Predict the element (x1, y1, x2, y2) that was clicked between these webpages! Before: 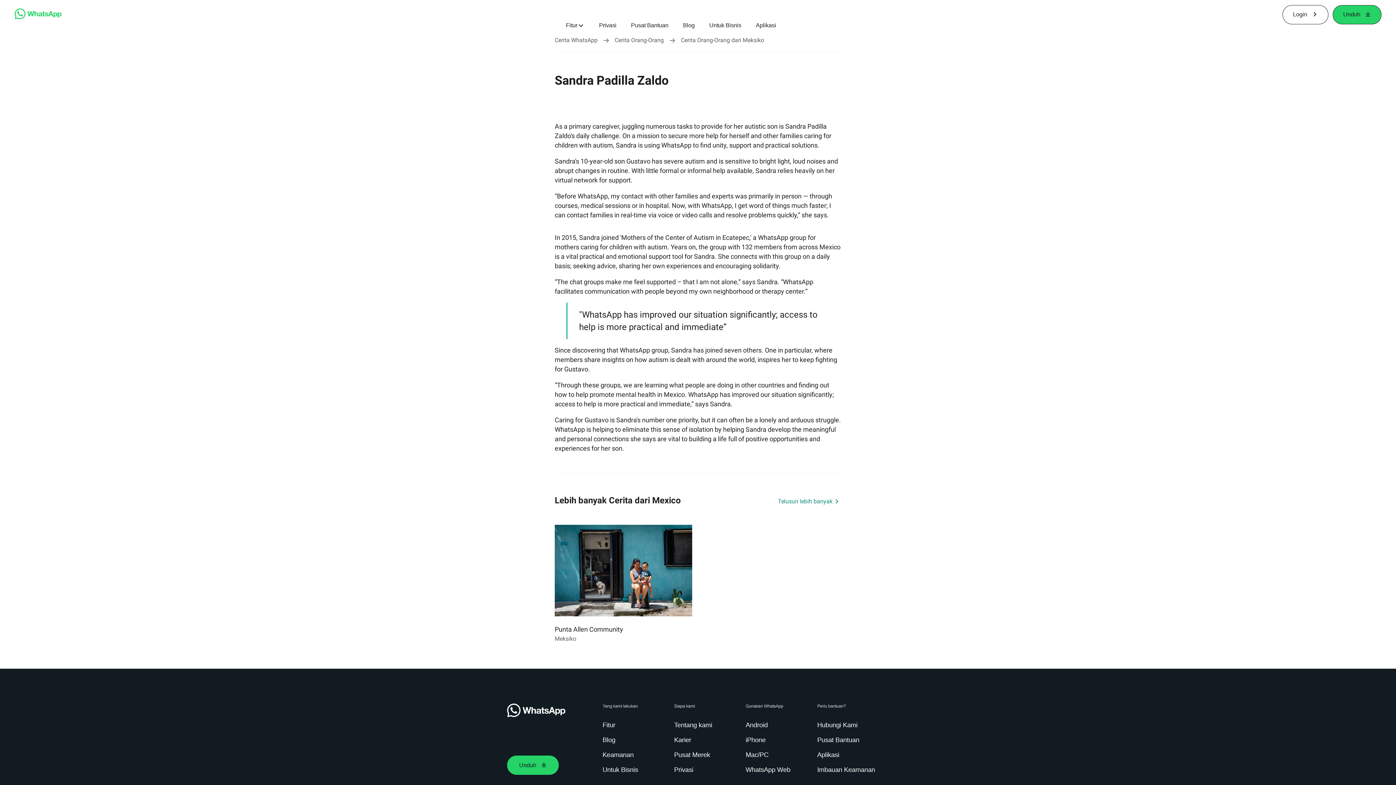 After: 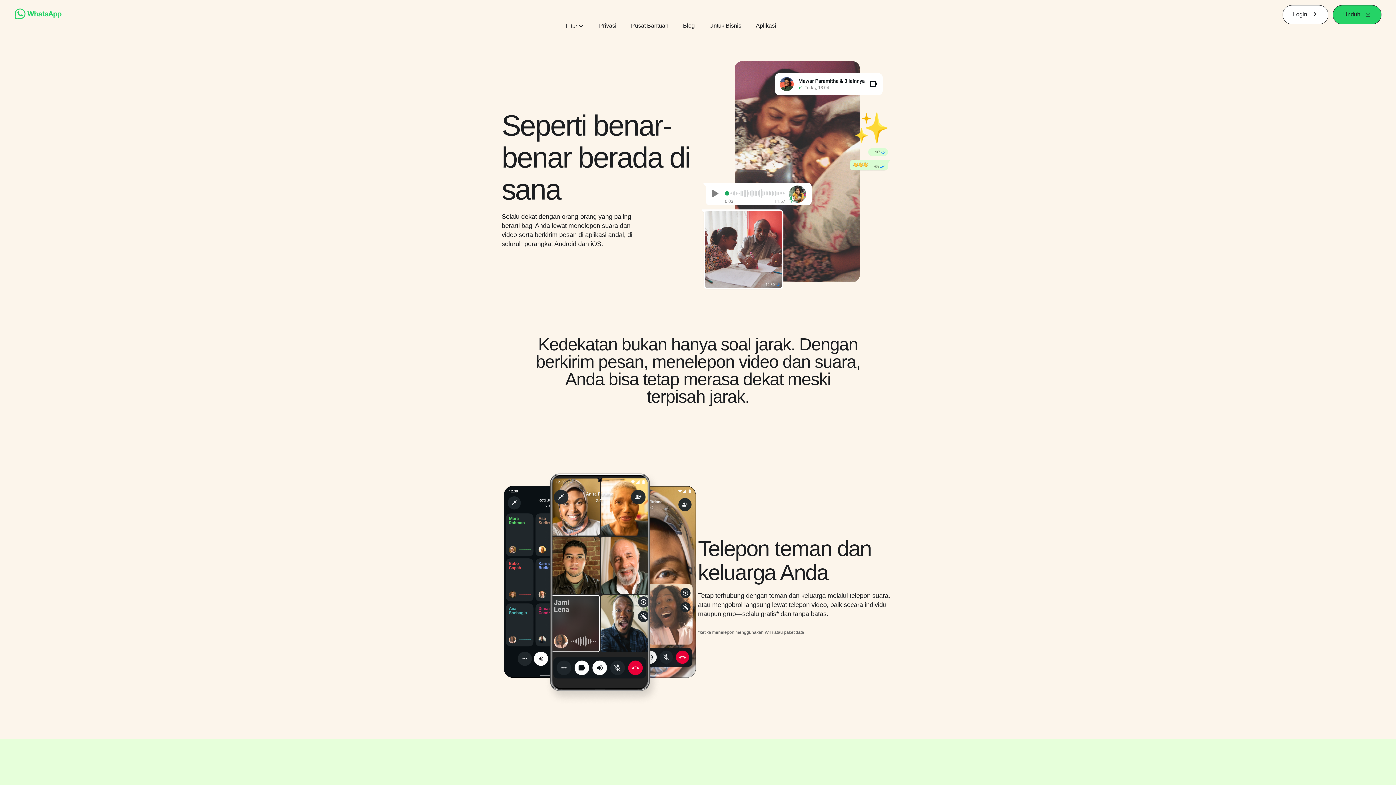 Action: label: Fitur bbox: (602, 721, 618, 730)